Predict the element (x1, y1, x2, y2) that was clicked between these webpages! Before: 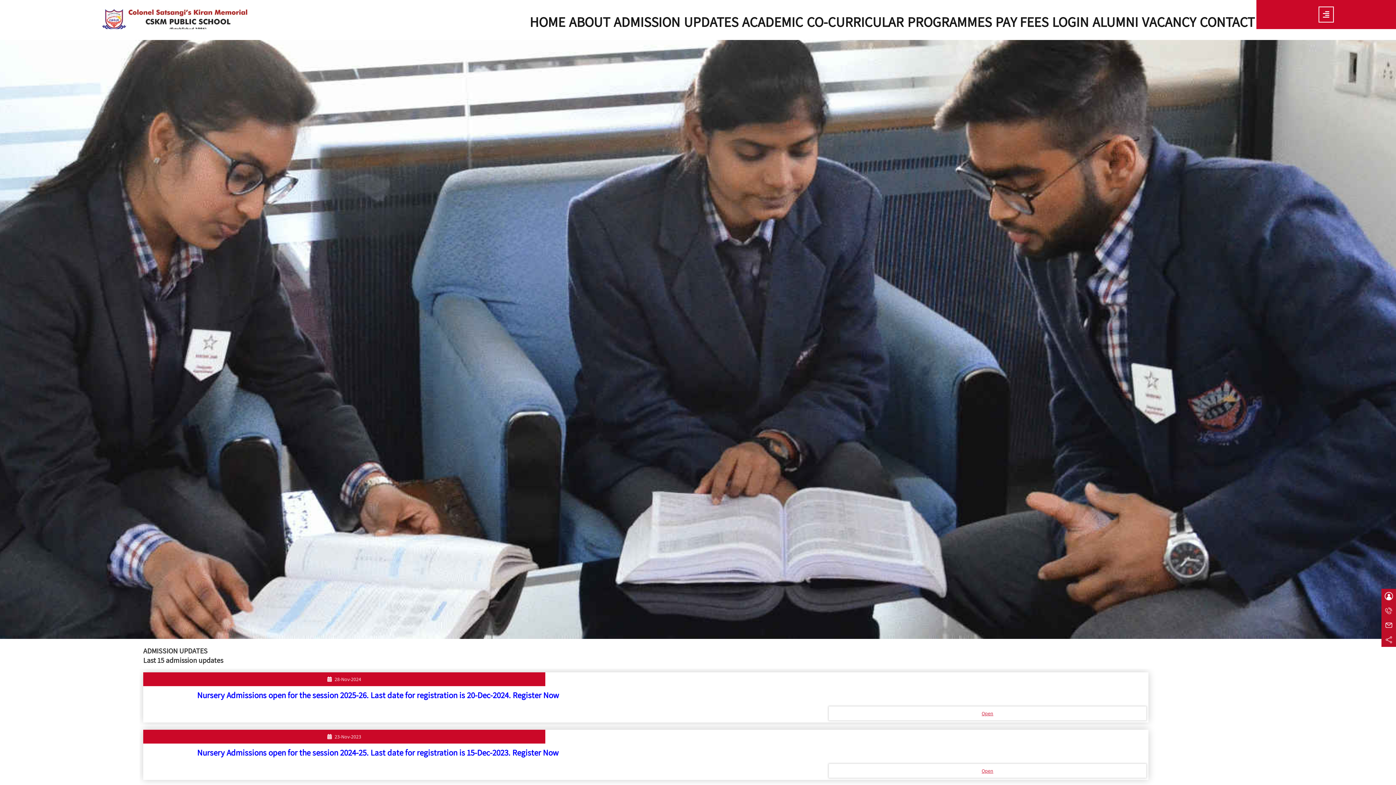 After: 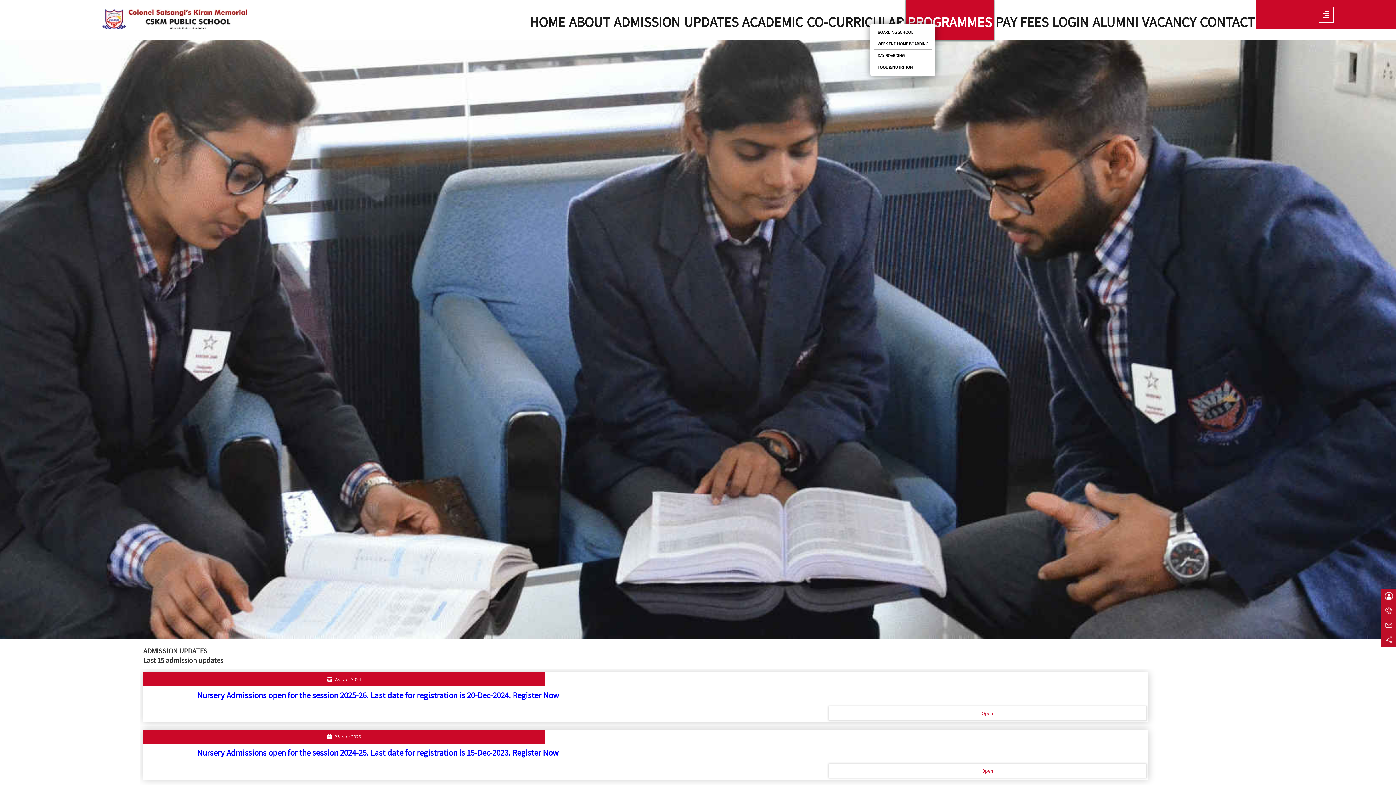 Action: bbox: (905, 0, 993, 40) label: PROGRAMMES